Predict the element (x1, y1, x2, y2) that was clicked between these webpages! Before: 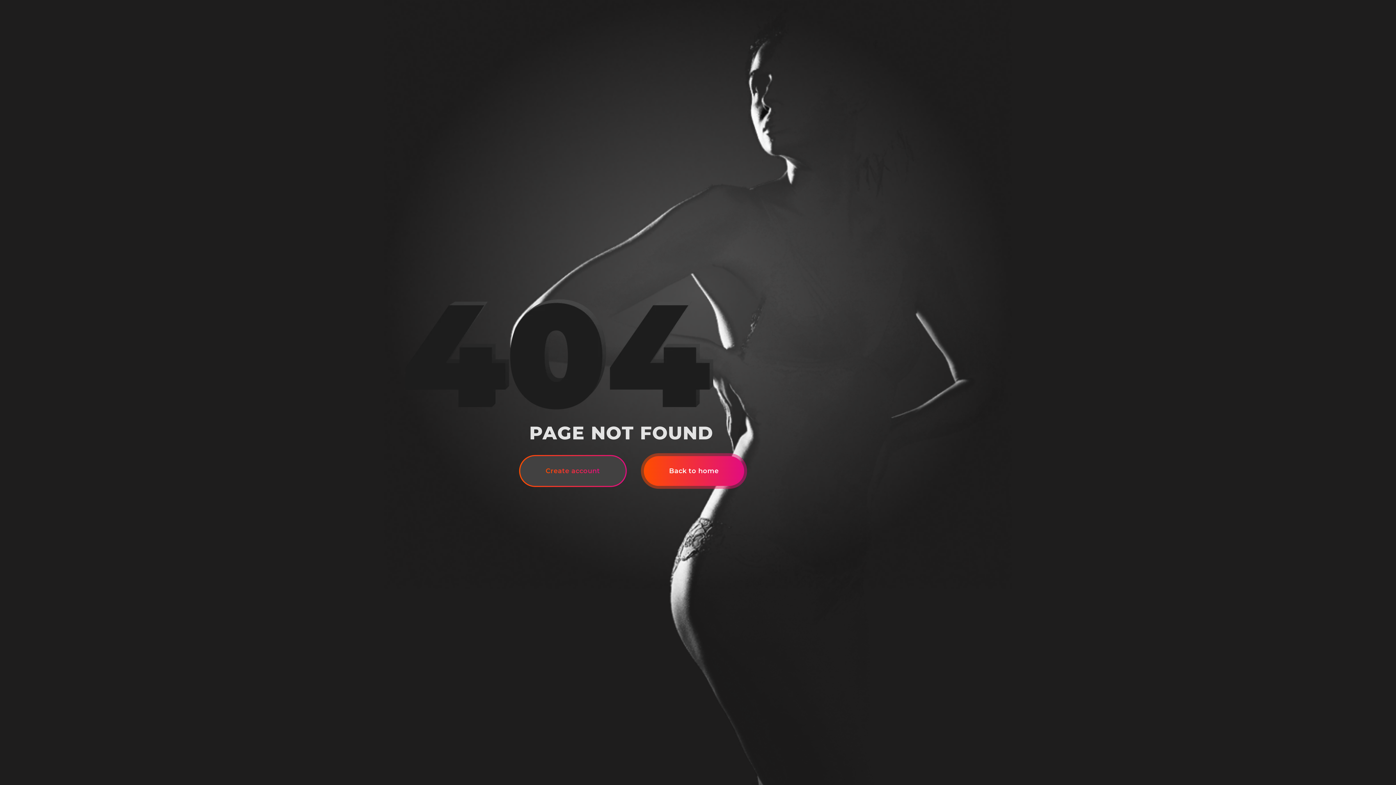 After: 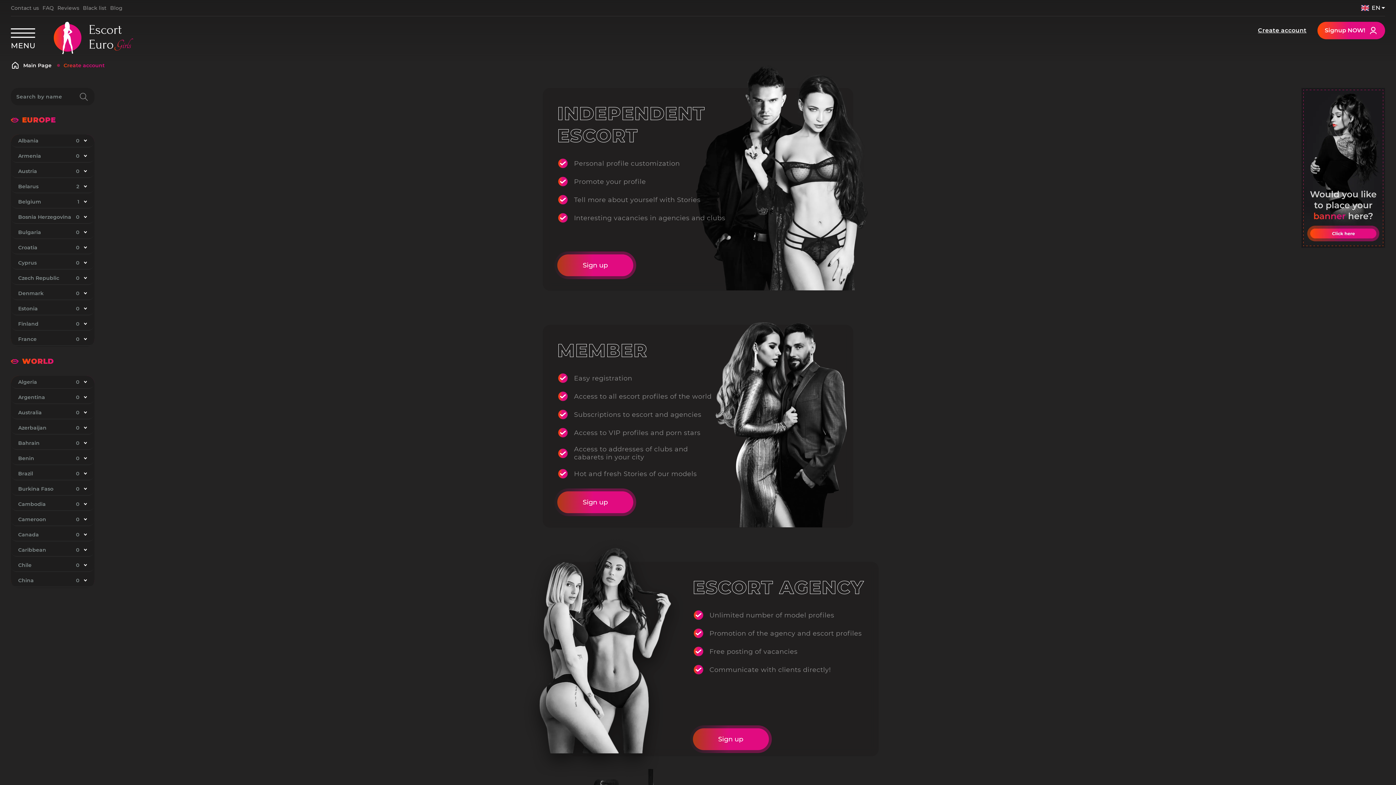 Action: label: Create account bbox: (520, 456, 625, 486)